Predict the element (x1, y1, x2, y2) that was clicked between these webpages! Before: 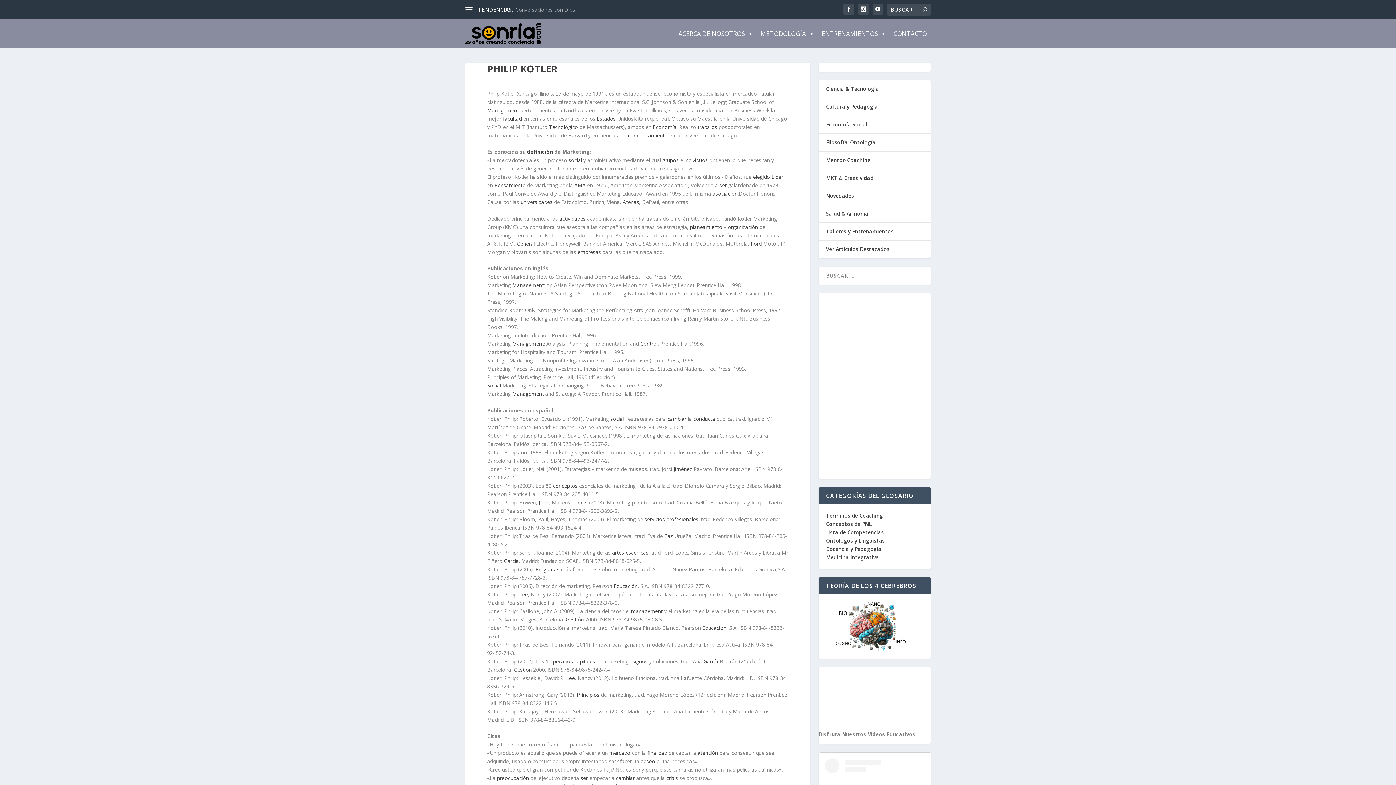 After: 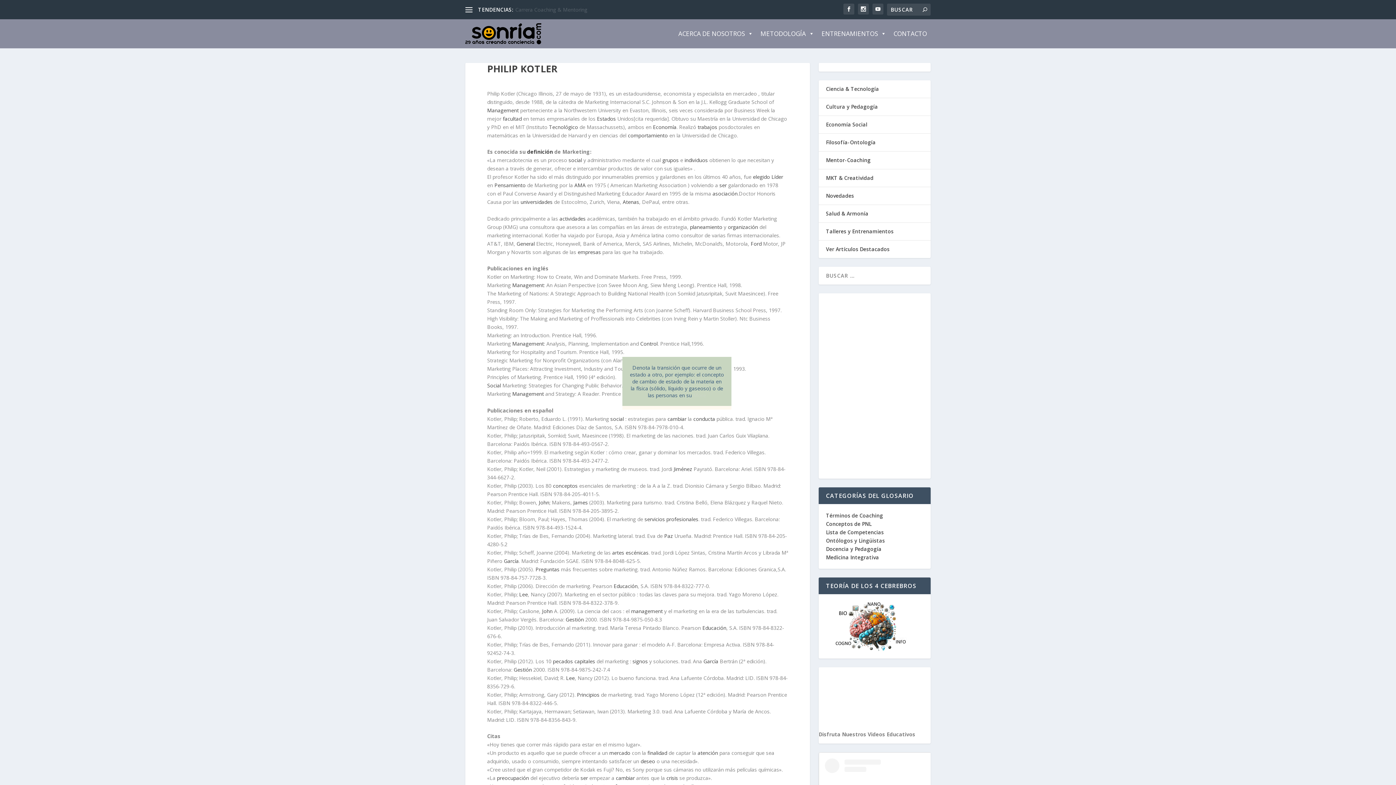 Action: label: cambiar bbox: (667, 415, 686, 422)